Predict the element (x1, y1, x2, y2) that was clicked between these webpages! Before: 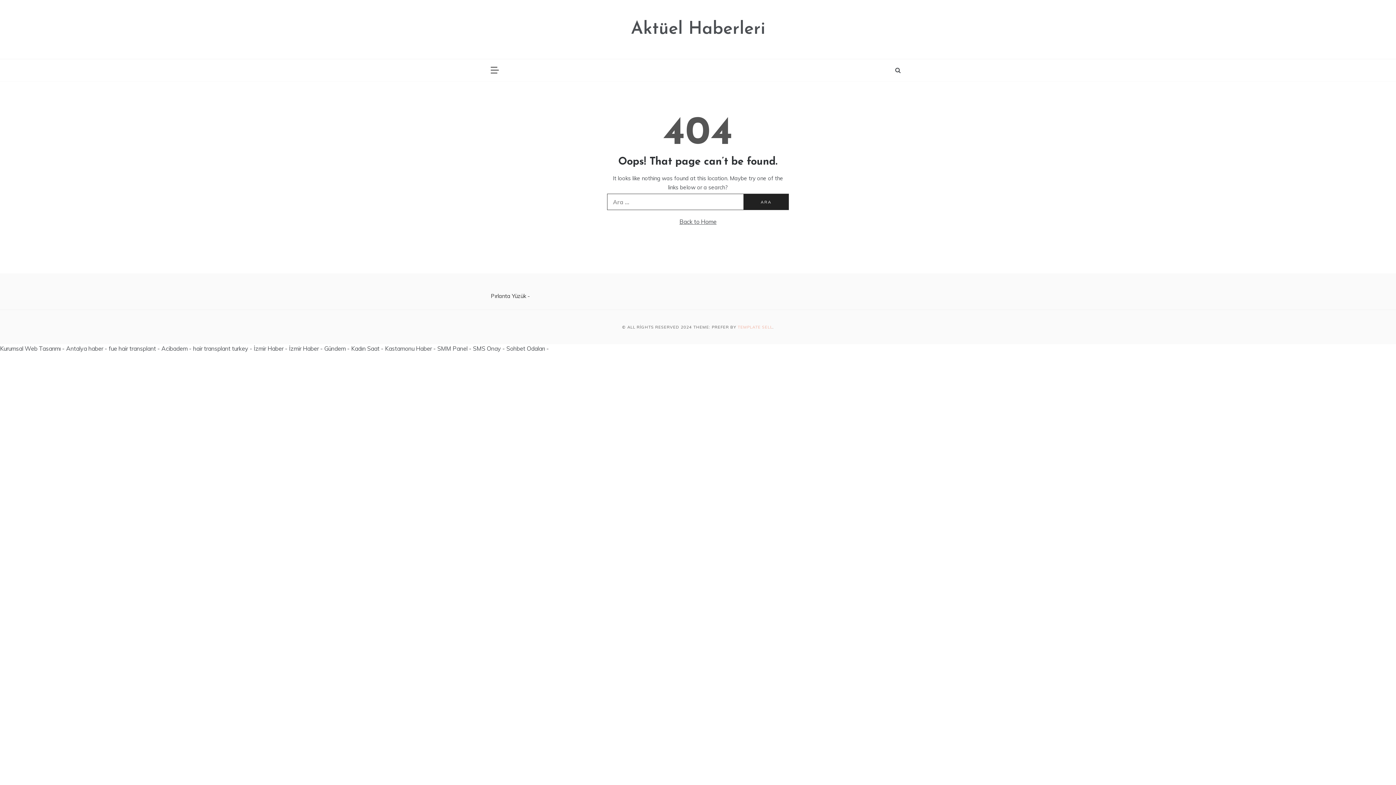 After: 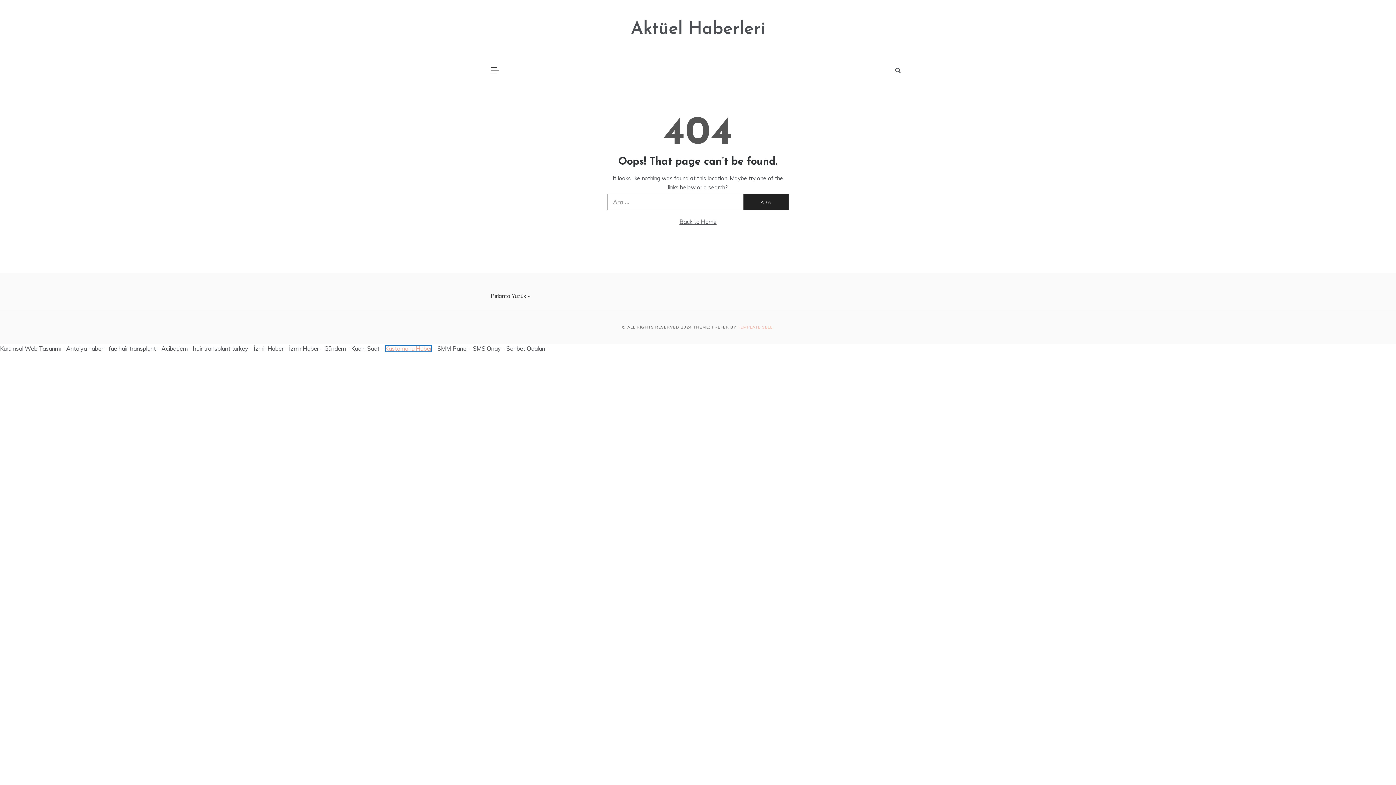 Action: bbox: (385, 345, 432, 352) label: Kastamonu Haber